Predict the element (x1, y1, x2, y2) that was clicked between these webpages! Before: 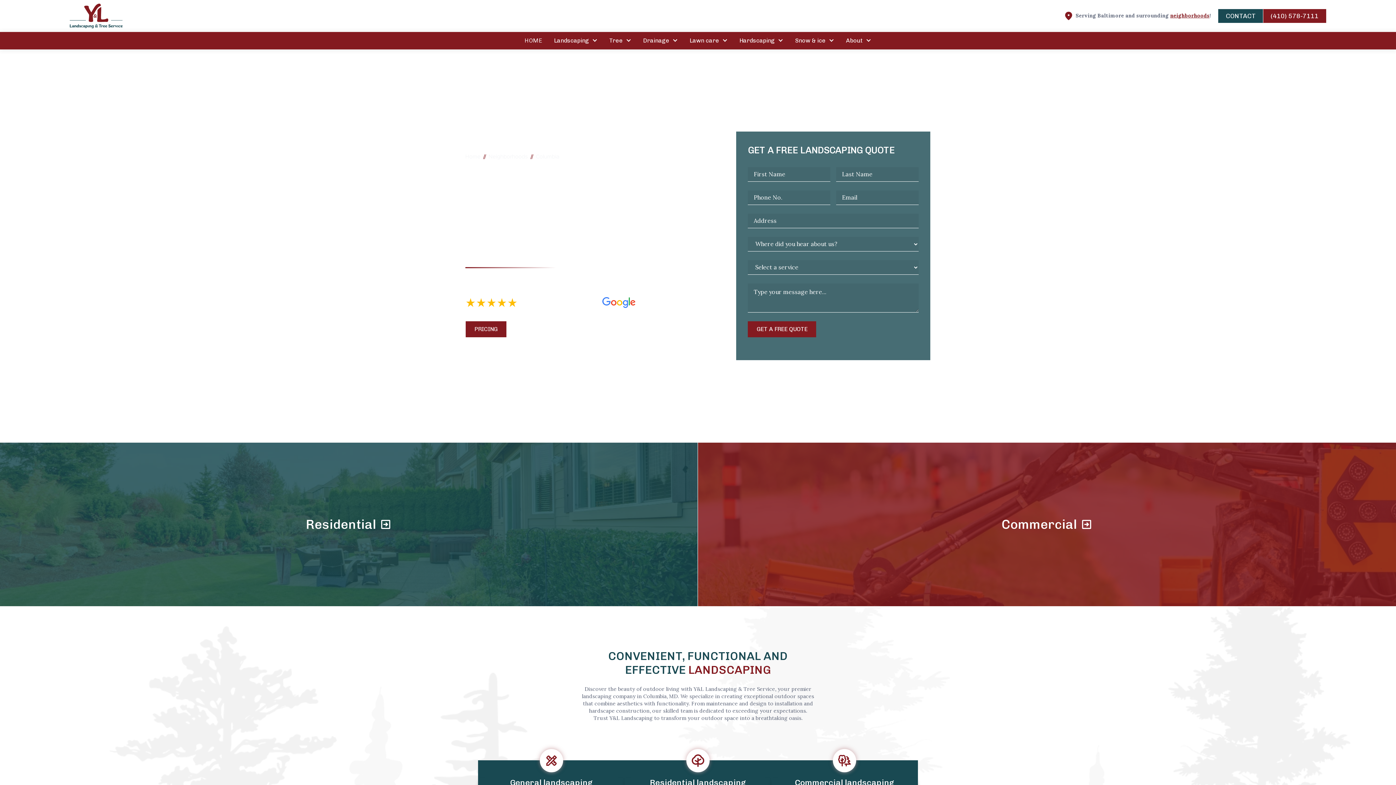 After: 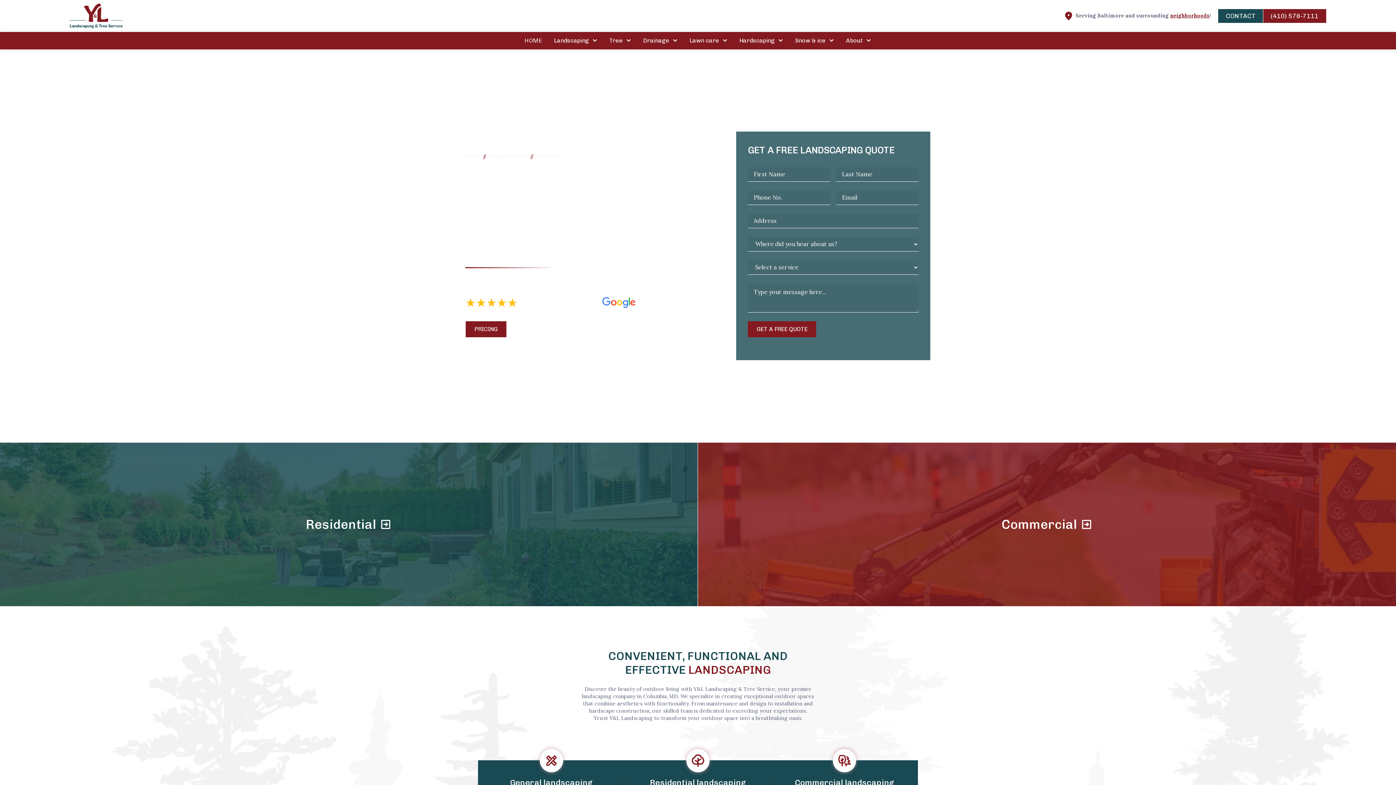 Action: bbox: (840, 34, 877, 47) label: About